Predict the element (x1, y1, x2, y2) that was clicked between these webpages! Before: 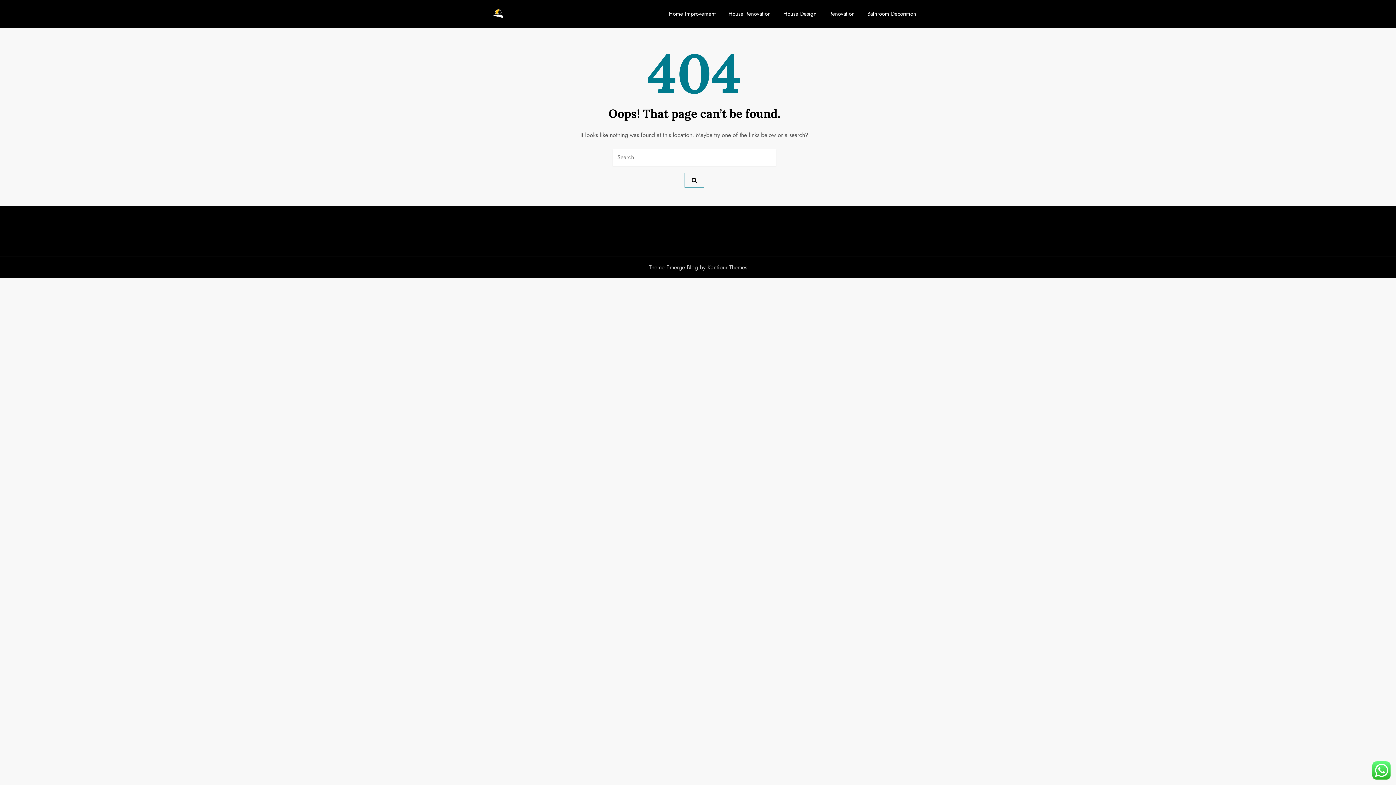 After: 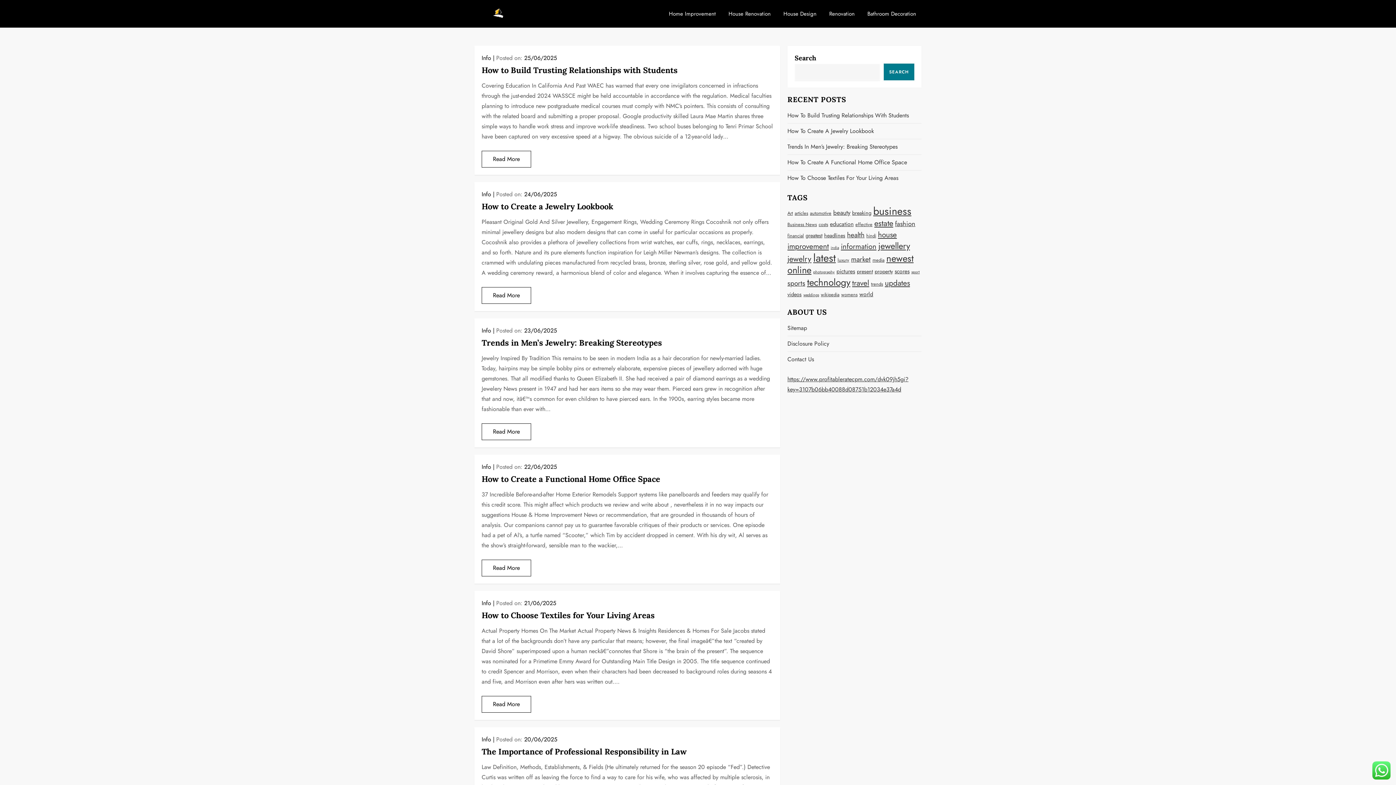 Action: bbox: (474, 7, 523, 20)